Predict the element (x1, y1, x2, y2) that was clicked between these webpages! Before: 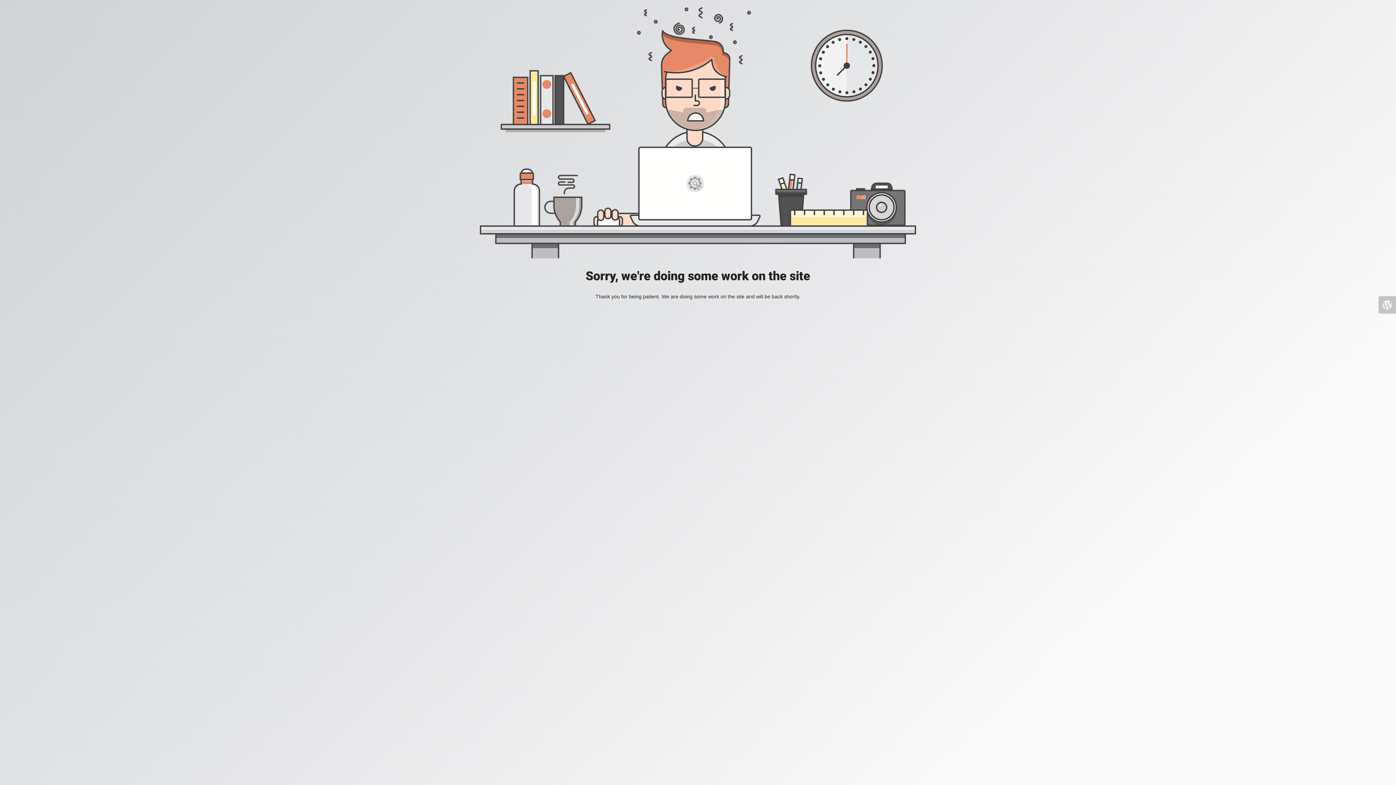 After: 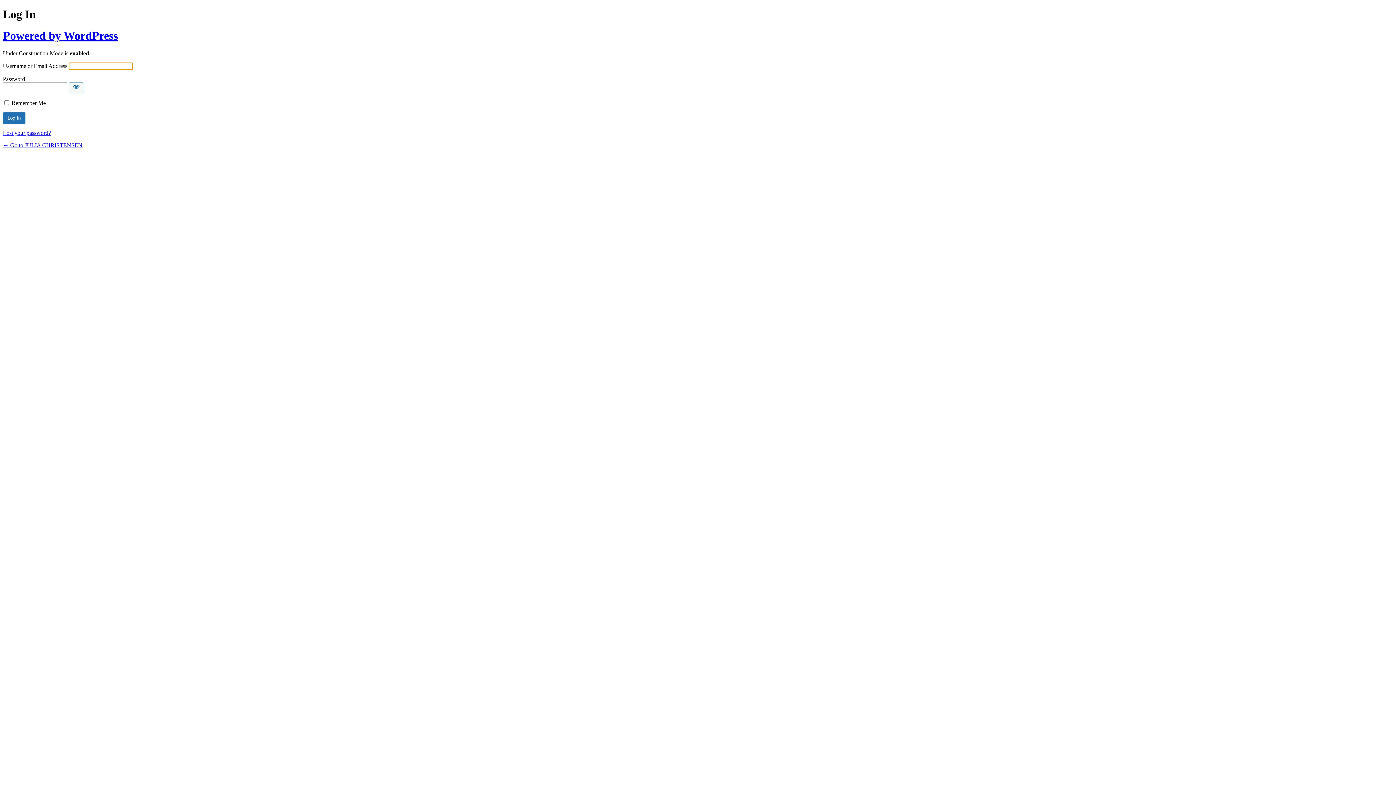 Action: bbox: (1378, 296, 1396, 313)